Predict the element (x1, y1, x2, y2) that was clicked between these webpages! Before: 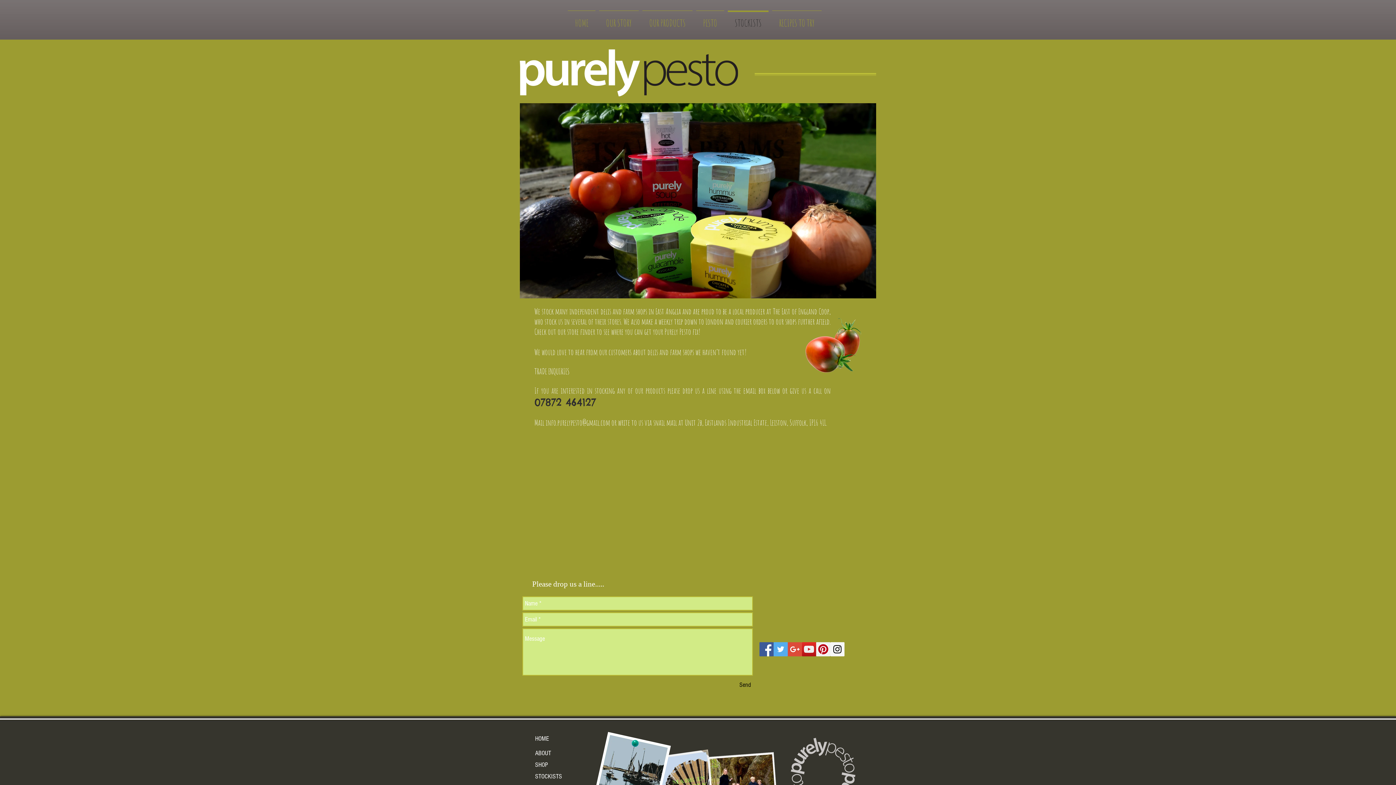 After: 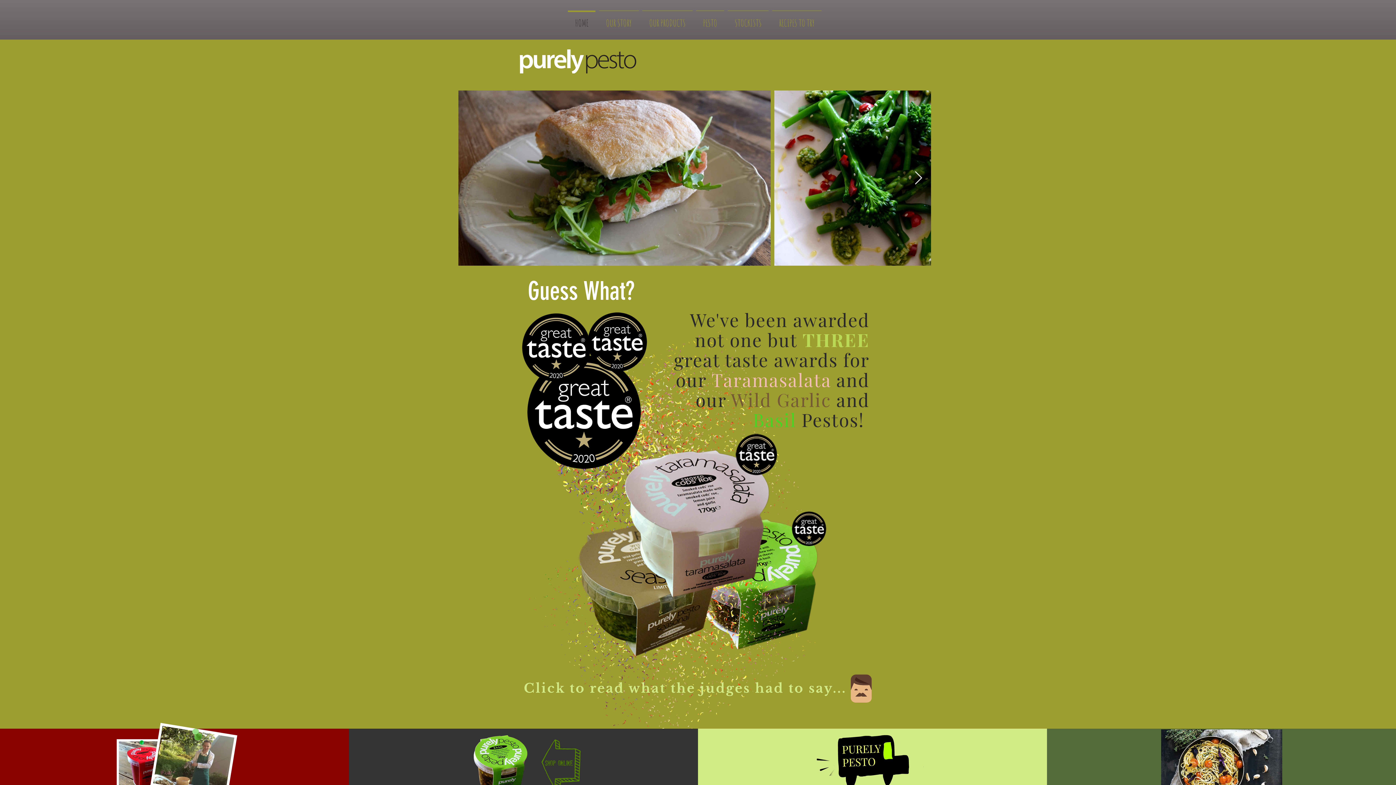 Action: label: HOME bbox: (566, 10, 597, 28)